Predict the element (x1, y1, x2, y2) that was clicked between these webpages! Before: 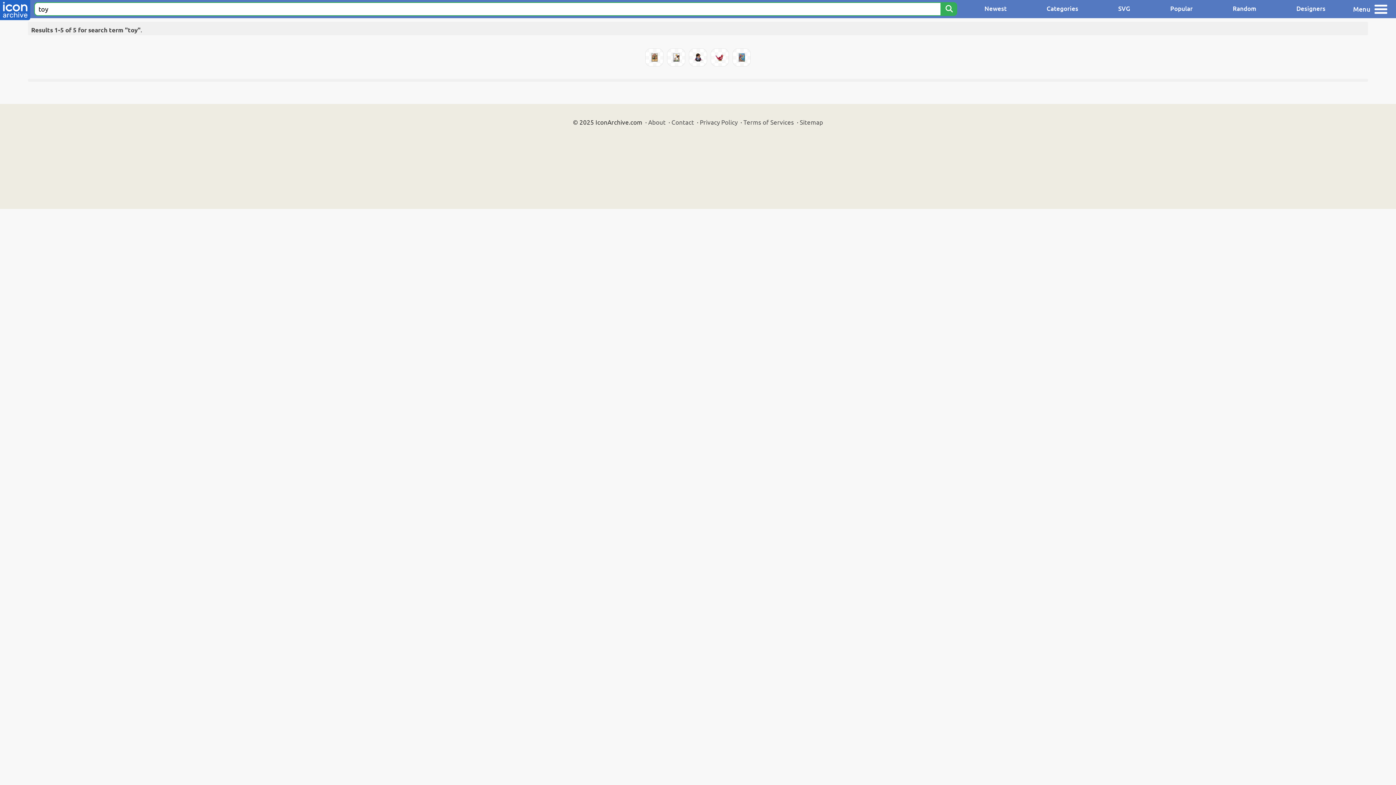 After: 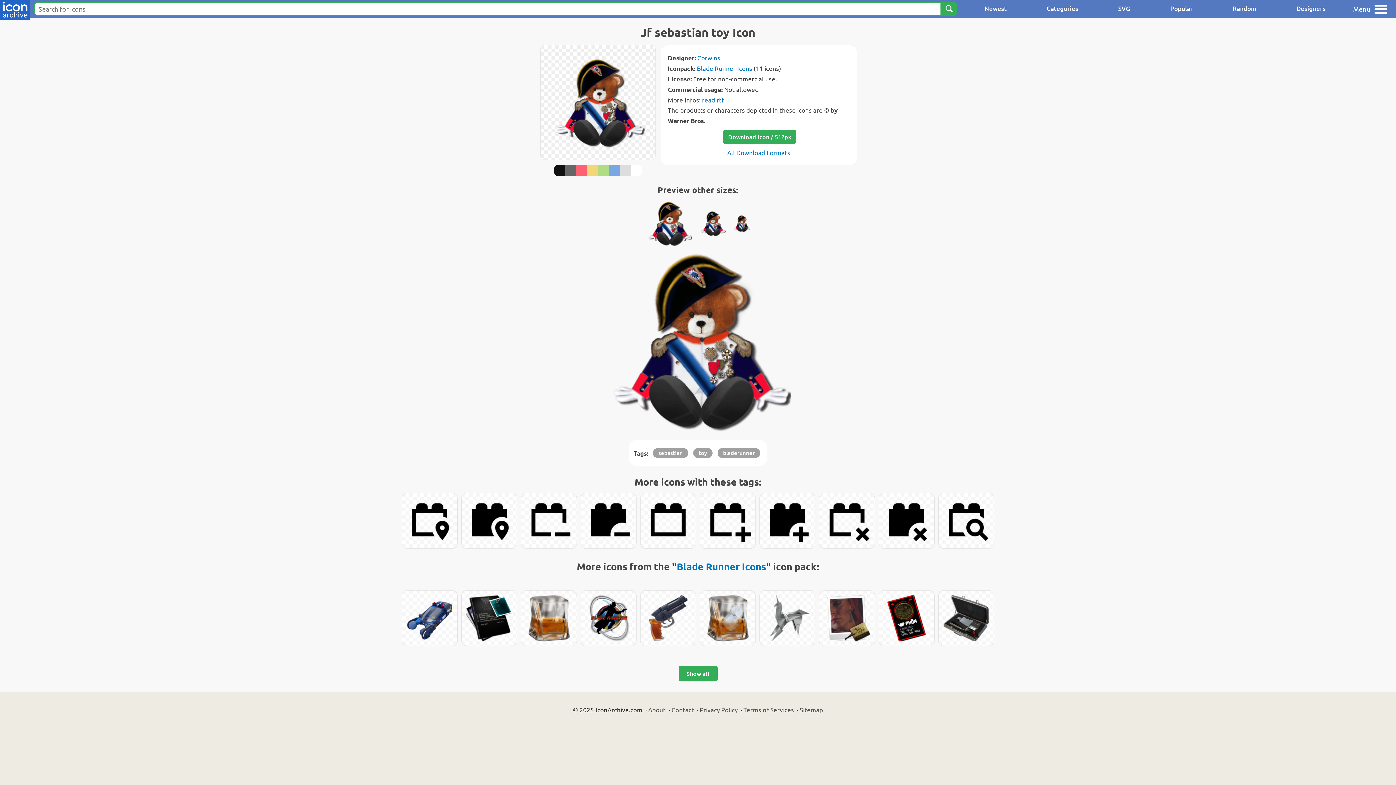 Action: bbox: (689, 48, 706, 66)